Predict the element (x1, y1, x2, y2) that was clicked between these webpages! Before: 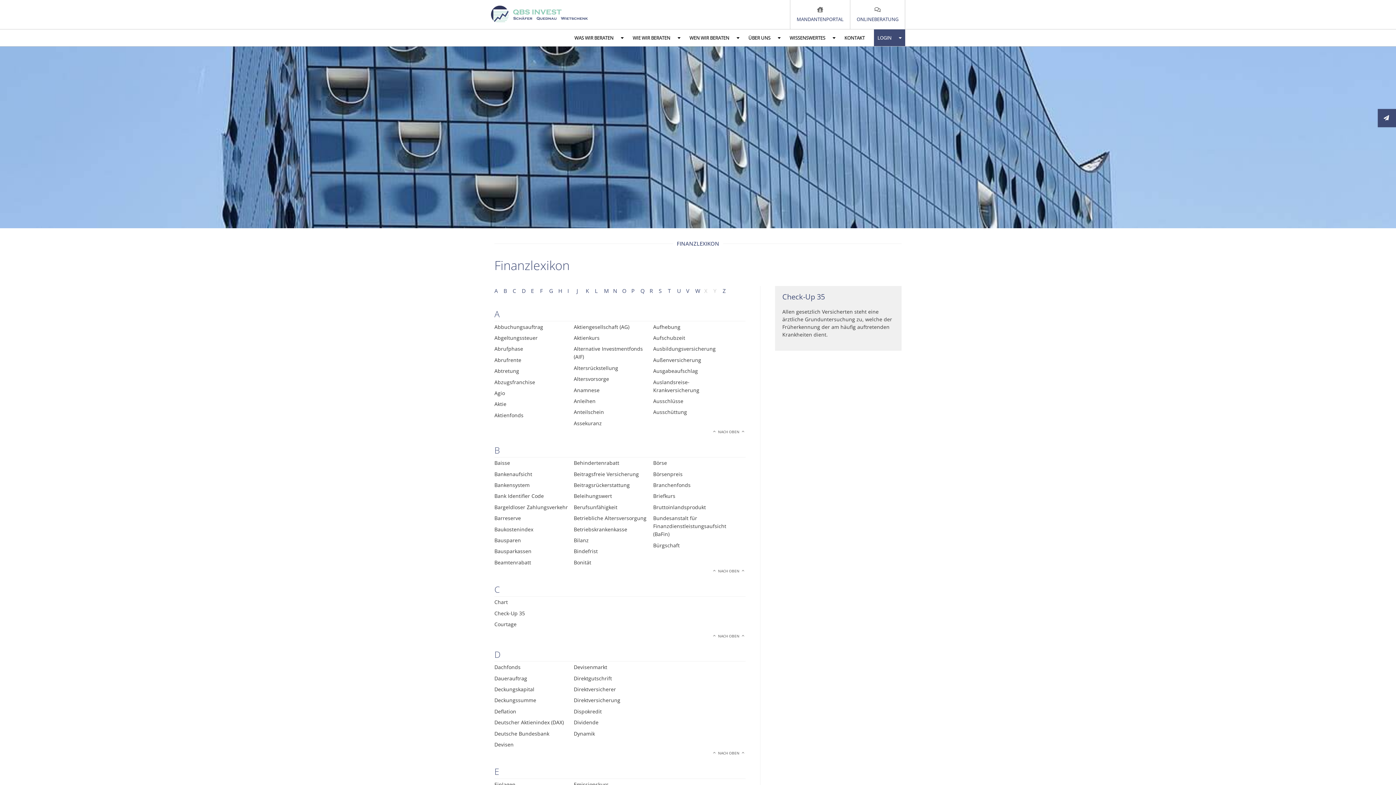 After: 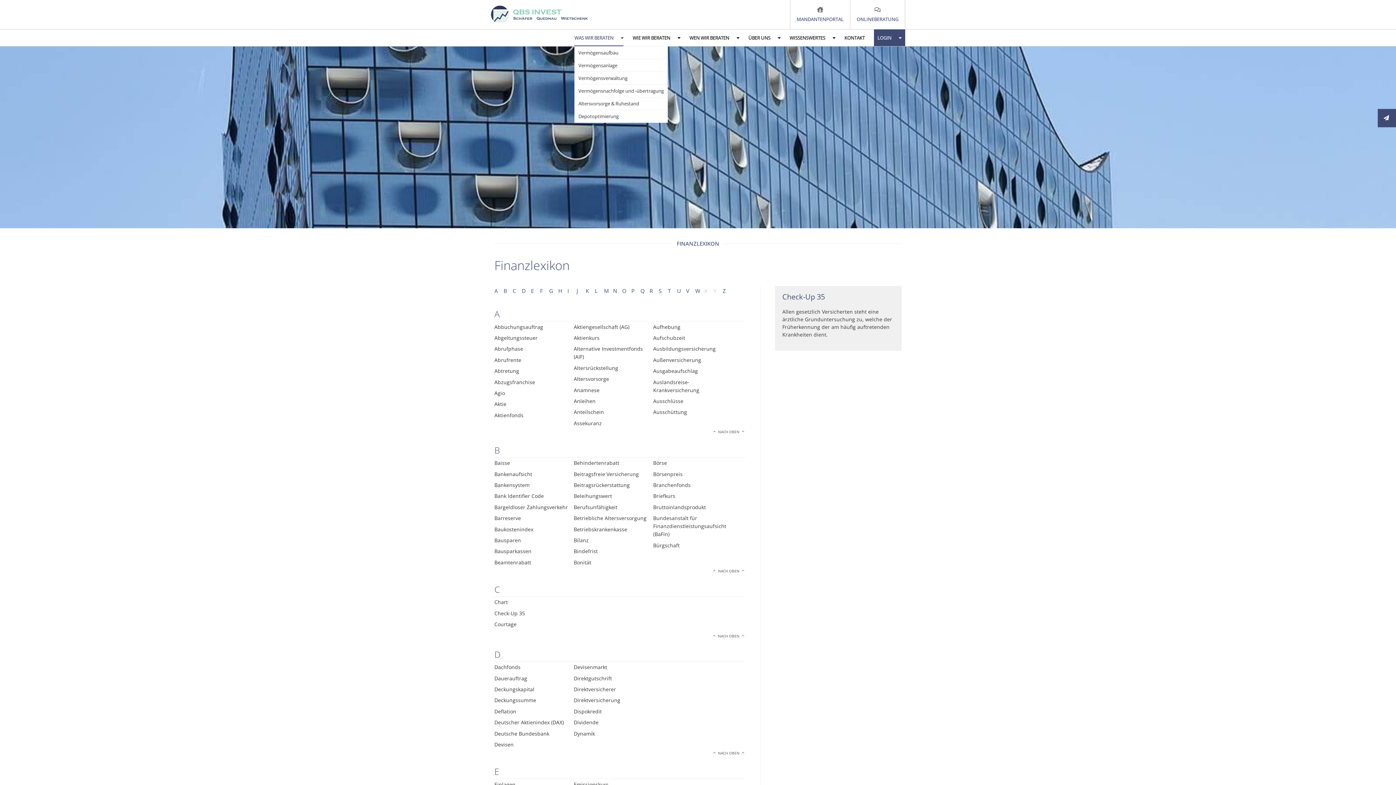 Action: label: WAS WIR BERATEN bbox: (574, 29, 623, 46)